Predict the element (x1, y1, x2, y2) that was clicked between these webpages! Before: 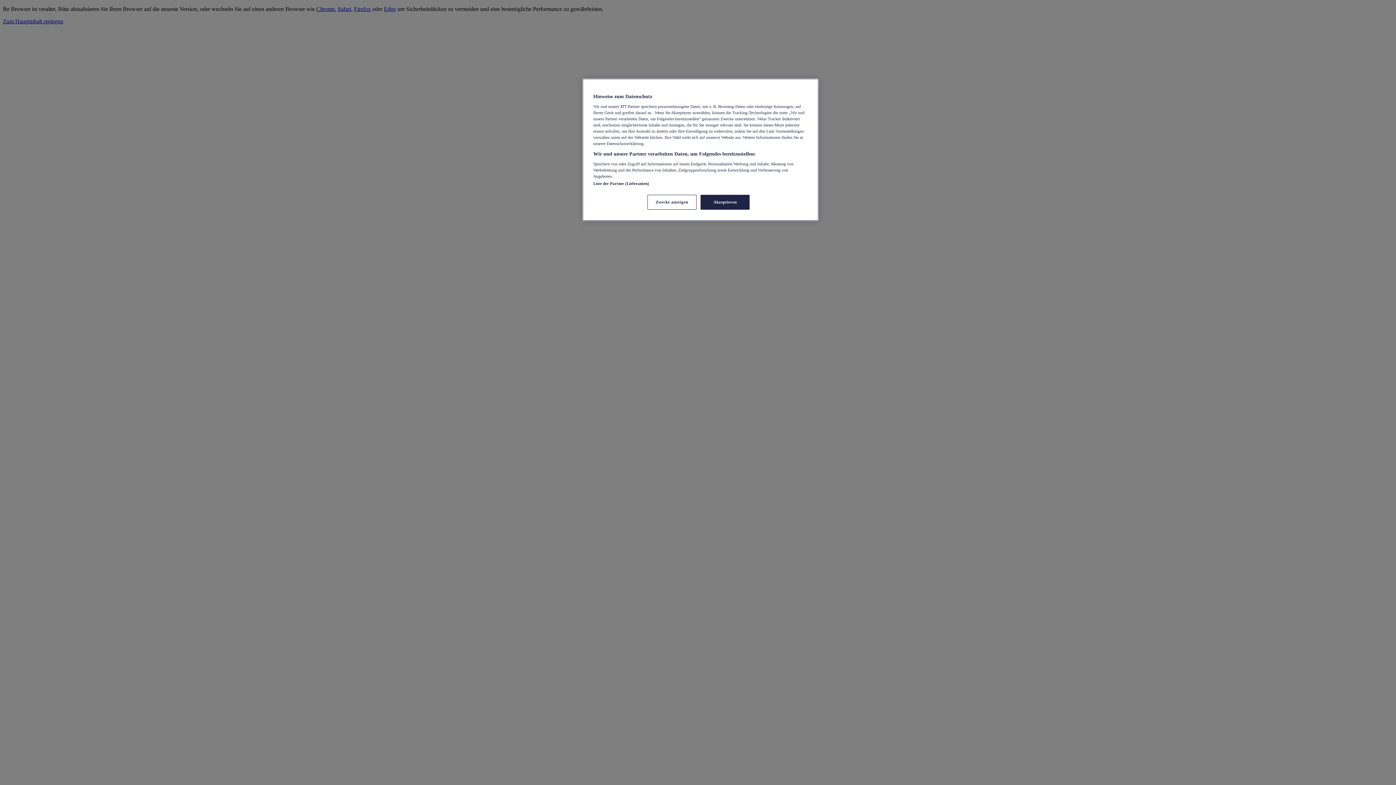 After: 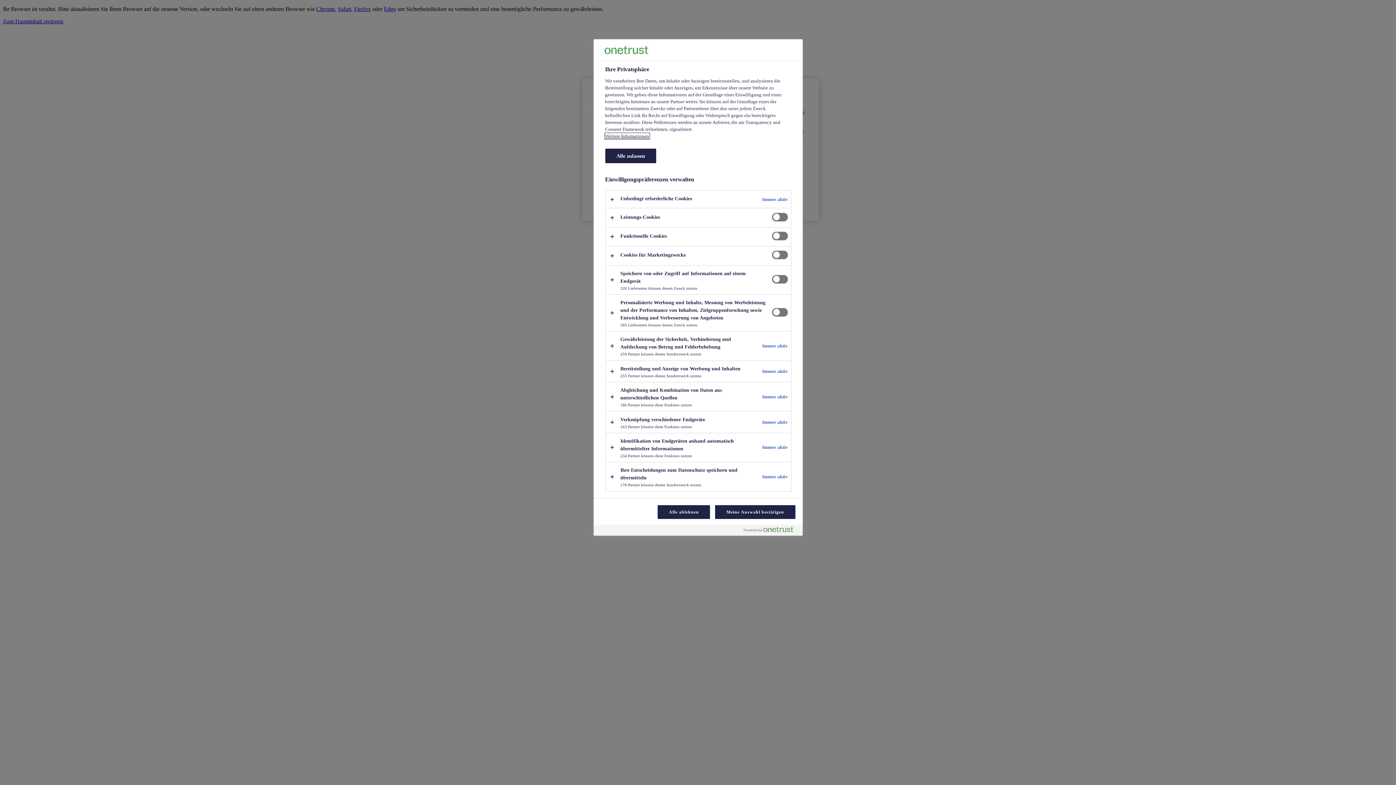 Action: bbox: (647, 194, 696, 209) label: Zwecke anzeigen